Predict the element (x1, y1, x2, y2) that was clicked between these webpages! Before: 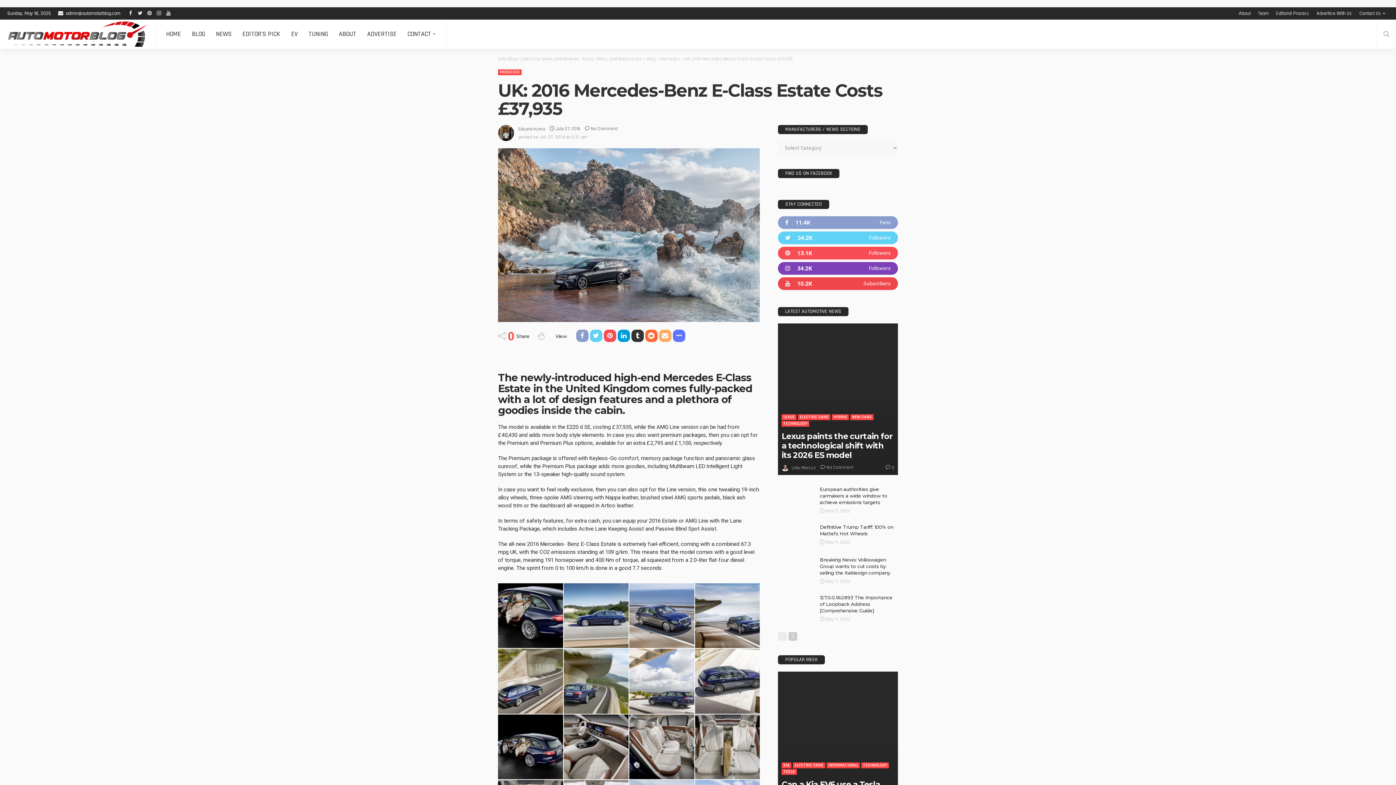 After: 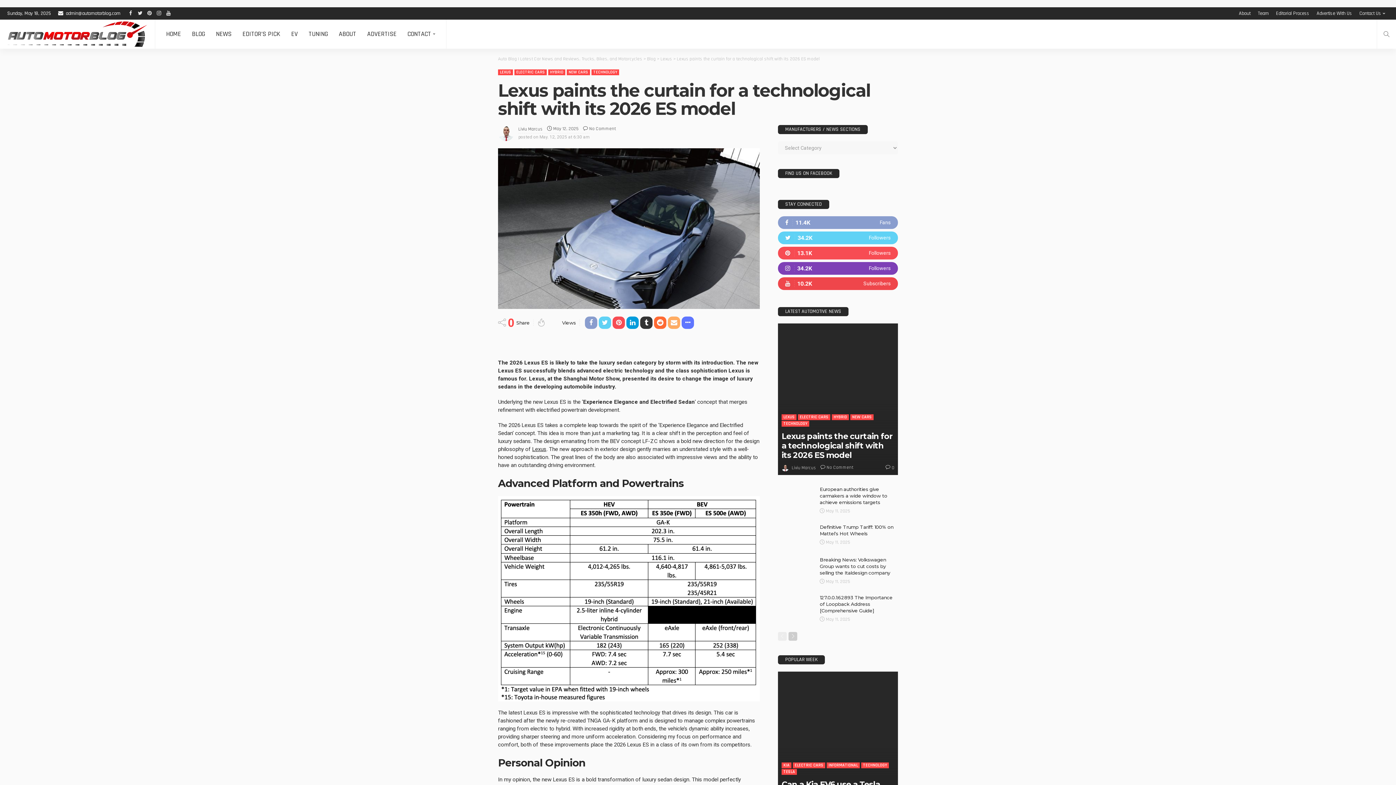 Action: bbox: (781, 431, 892, 460) label: Lexus paints the curtain for a technological shift with its 2026 ES model